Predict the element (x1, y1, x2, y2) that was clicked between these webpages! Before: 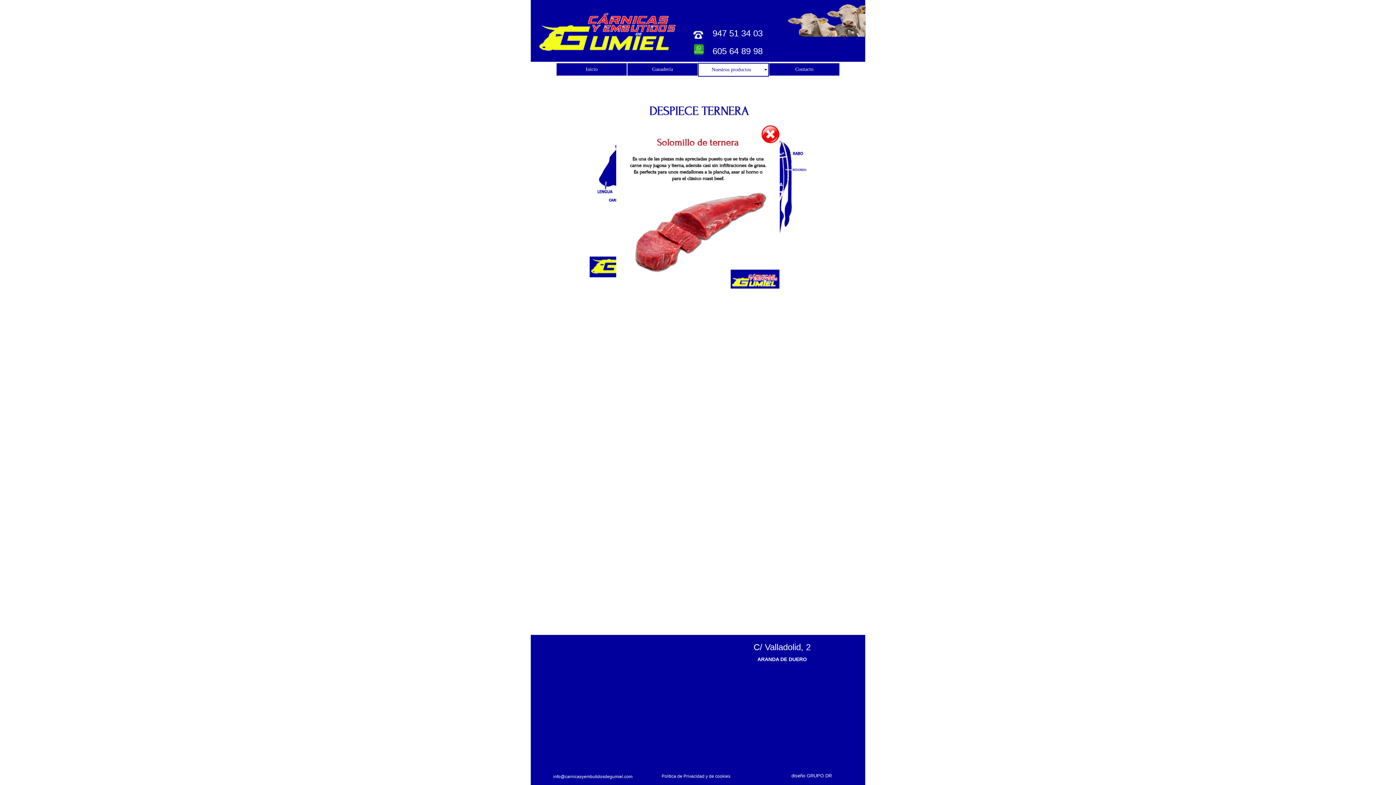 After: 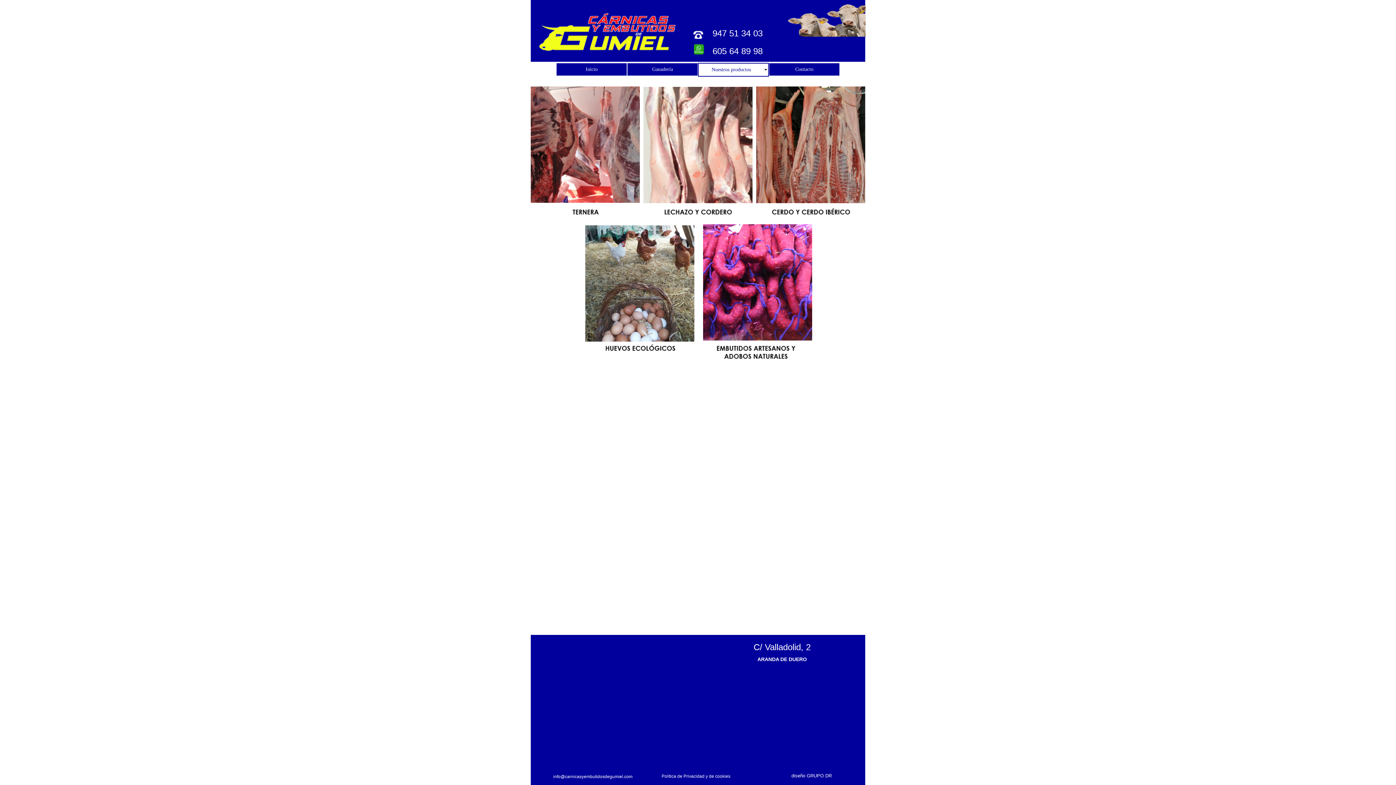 Action: label: Nuestros productos bbox: (698, 62, 769, 76)